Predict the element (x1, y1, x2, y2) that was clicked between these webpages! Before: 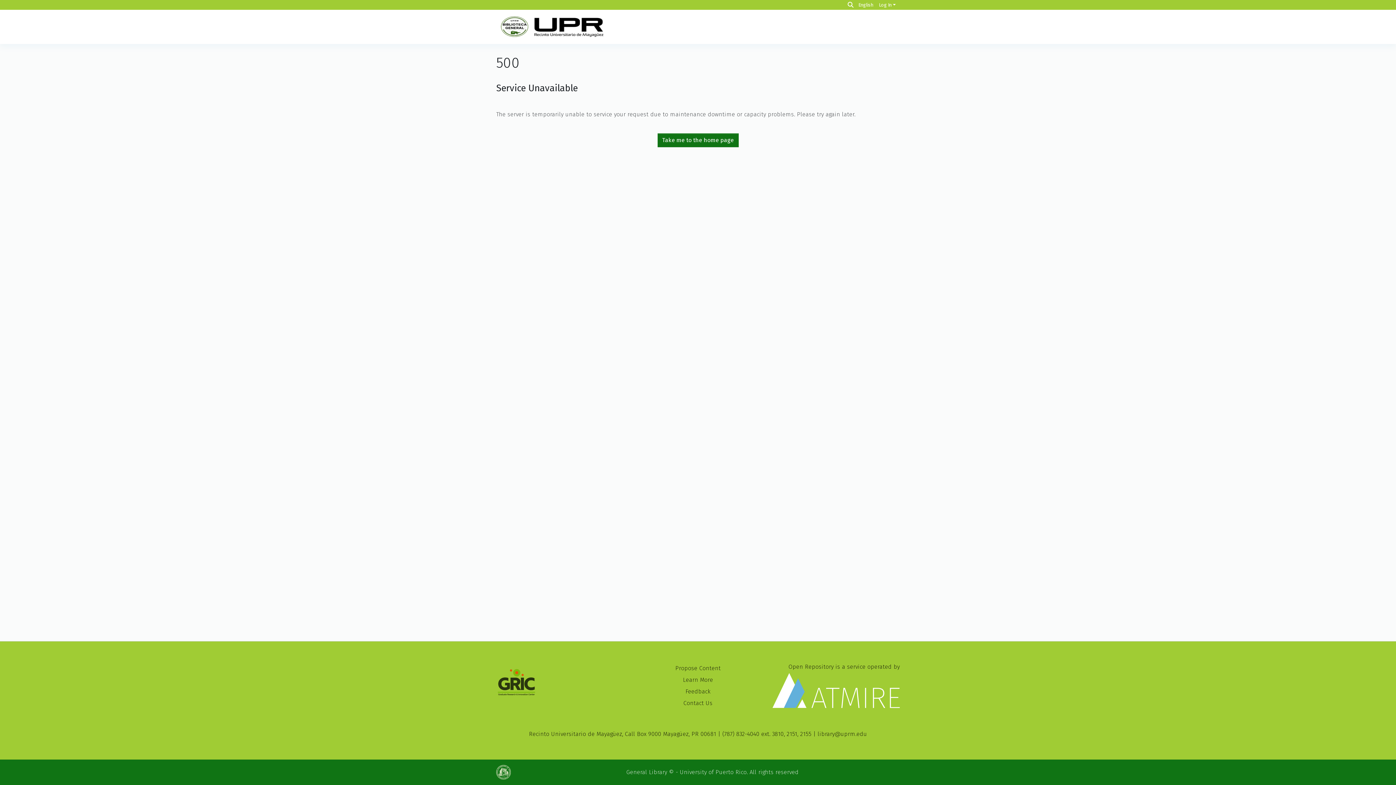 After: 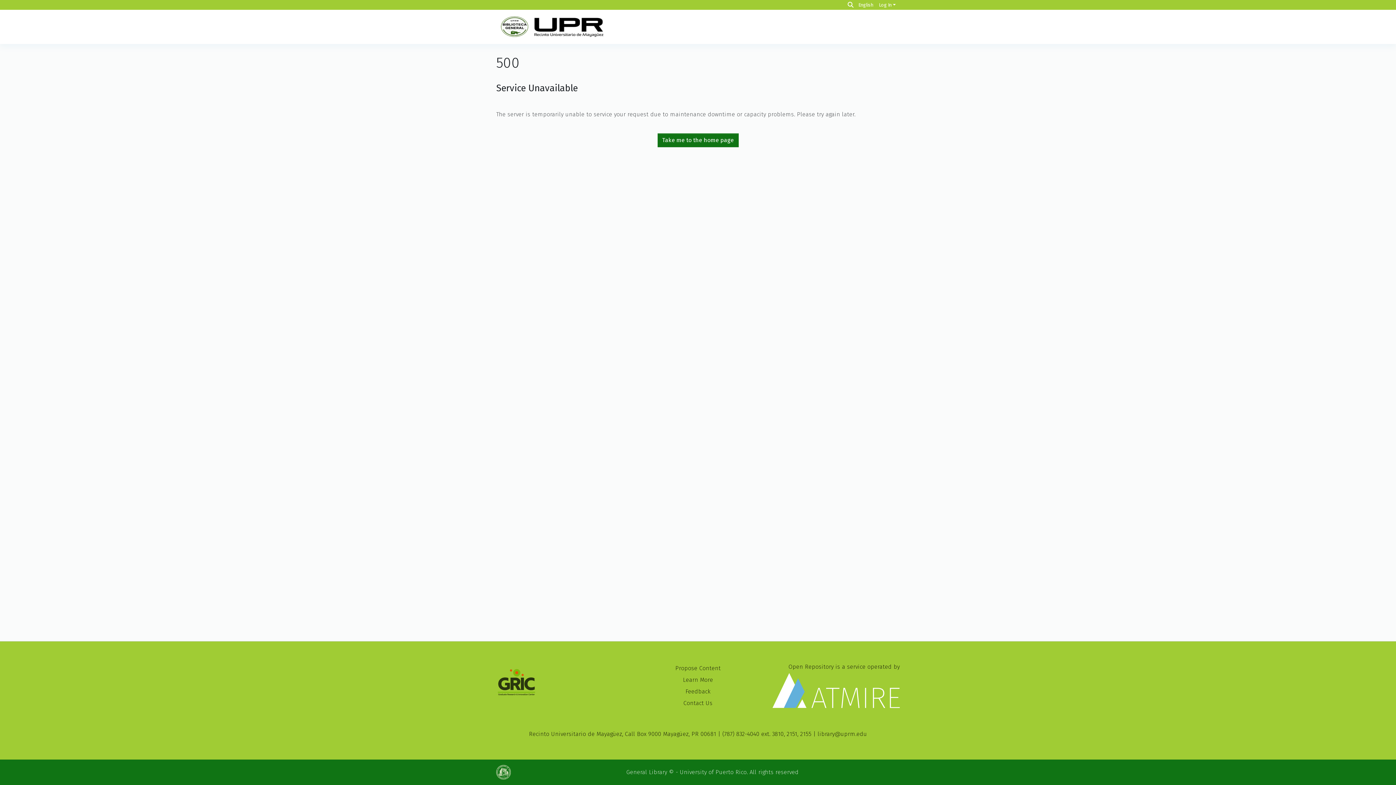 Action: bbox: (685, 688, 710, 695) label: Feedback